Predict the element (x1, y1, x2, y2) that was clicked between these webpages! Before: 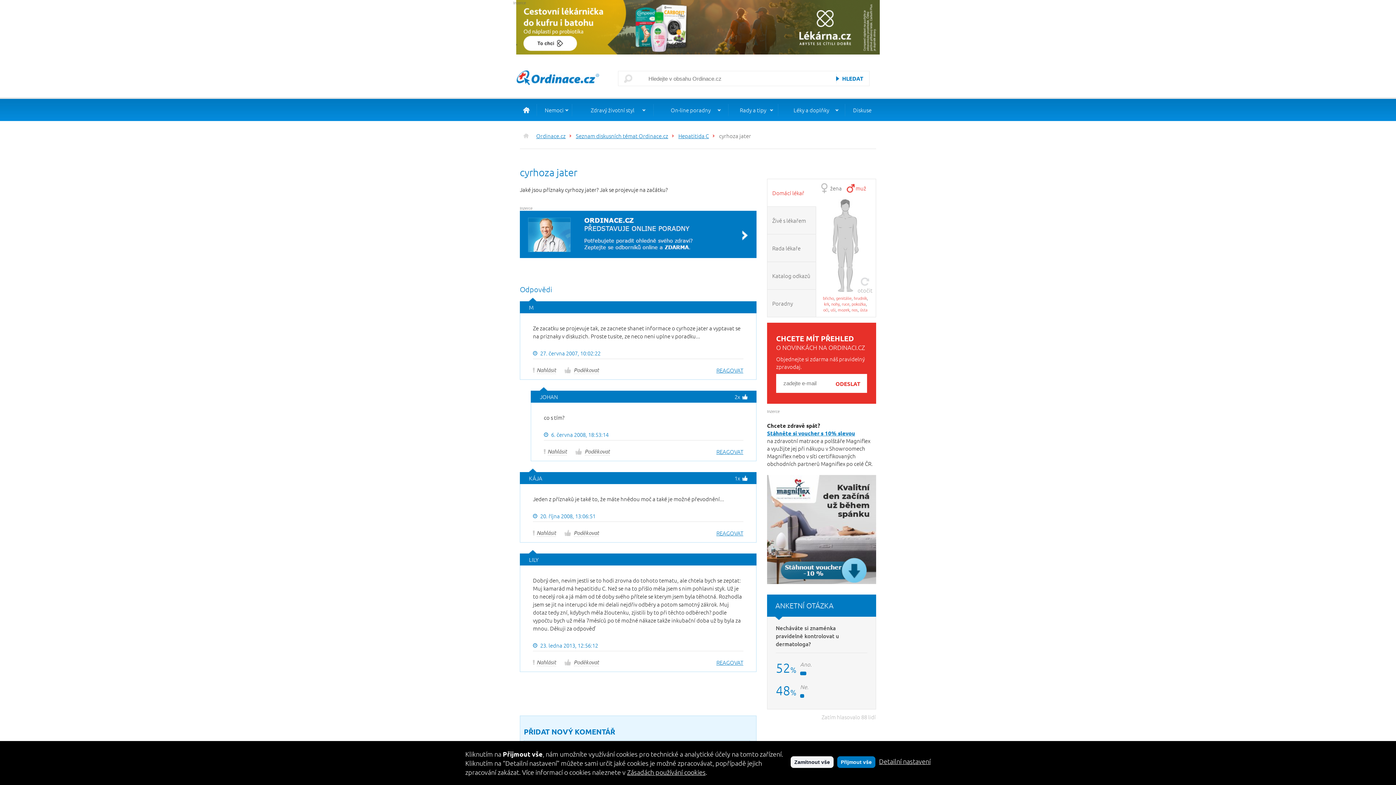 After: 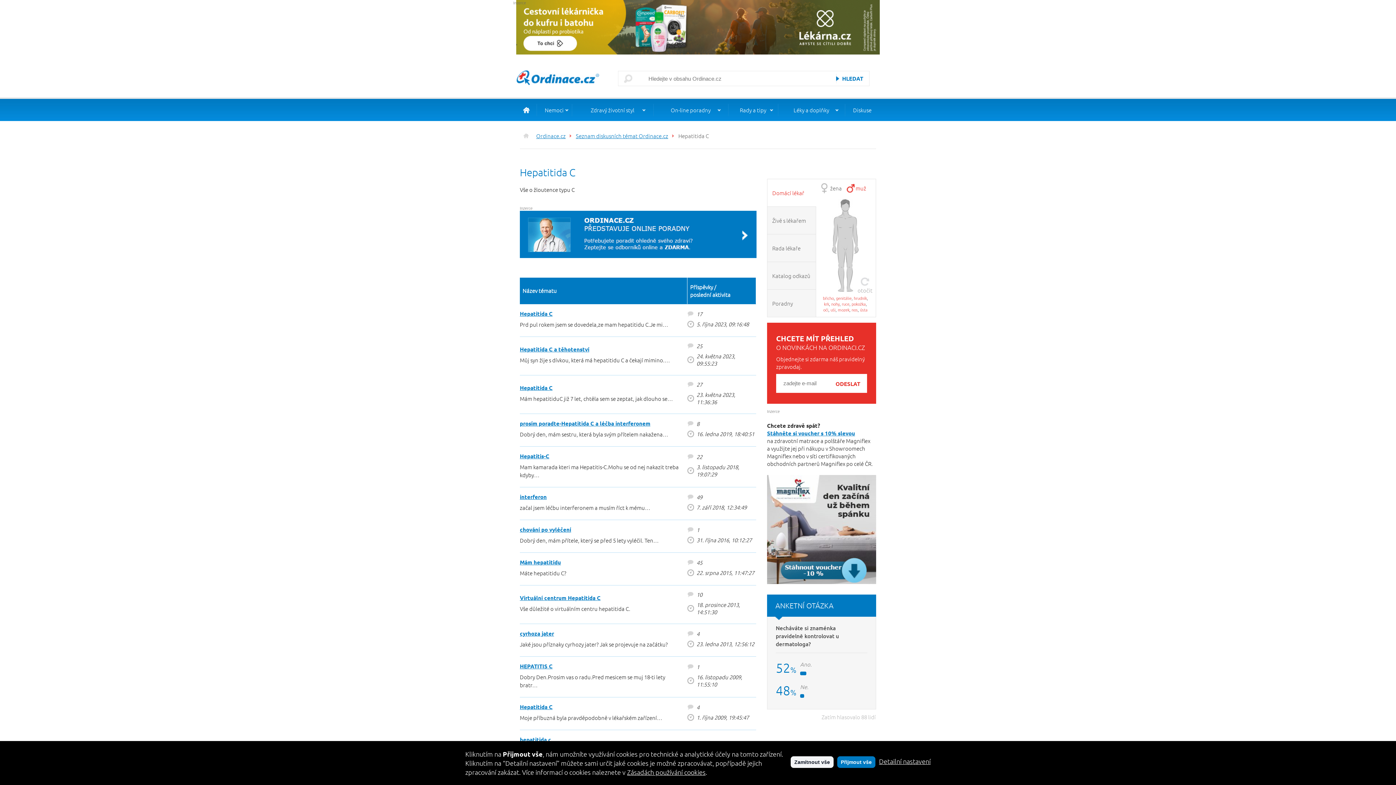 Action: bbox: (671, 132, 710, 139) label: Hepatitida C